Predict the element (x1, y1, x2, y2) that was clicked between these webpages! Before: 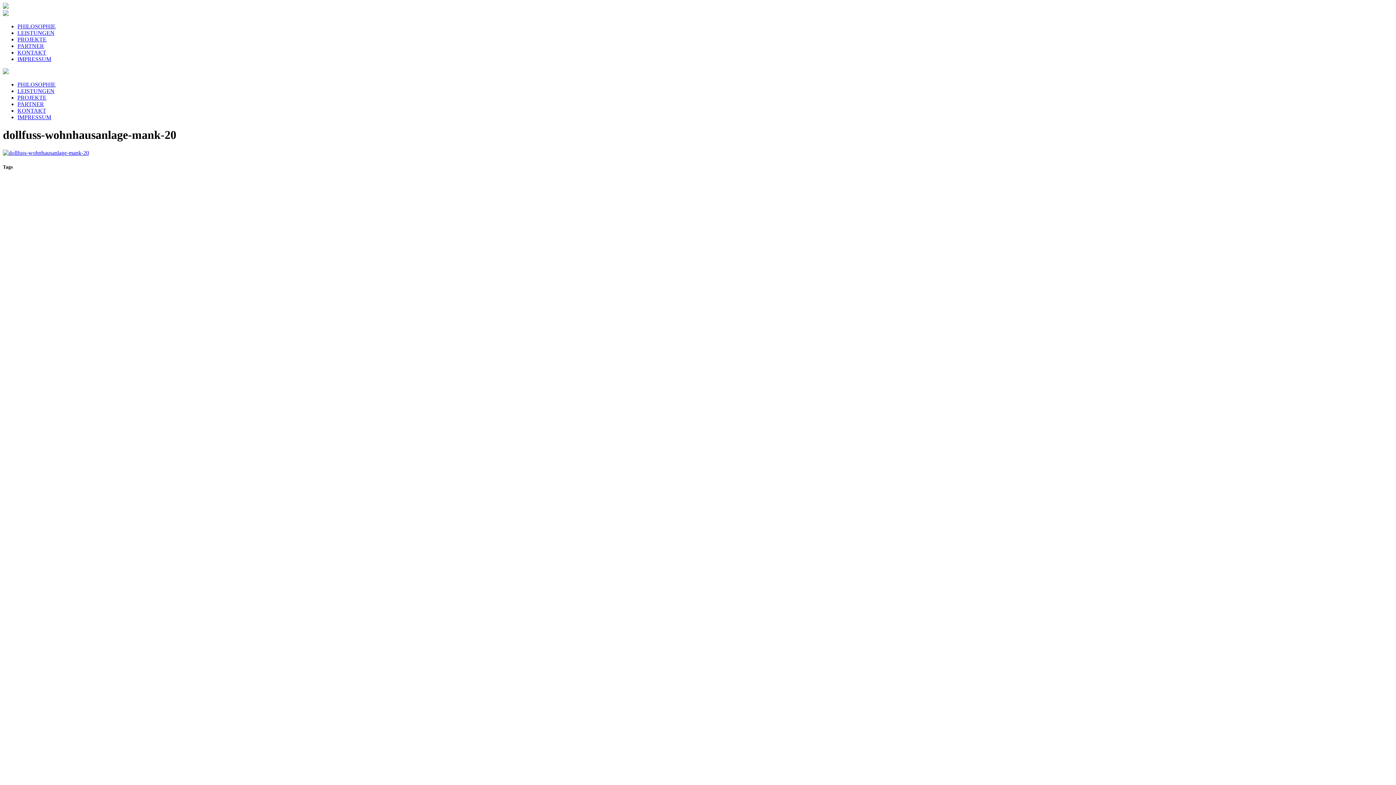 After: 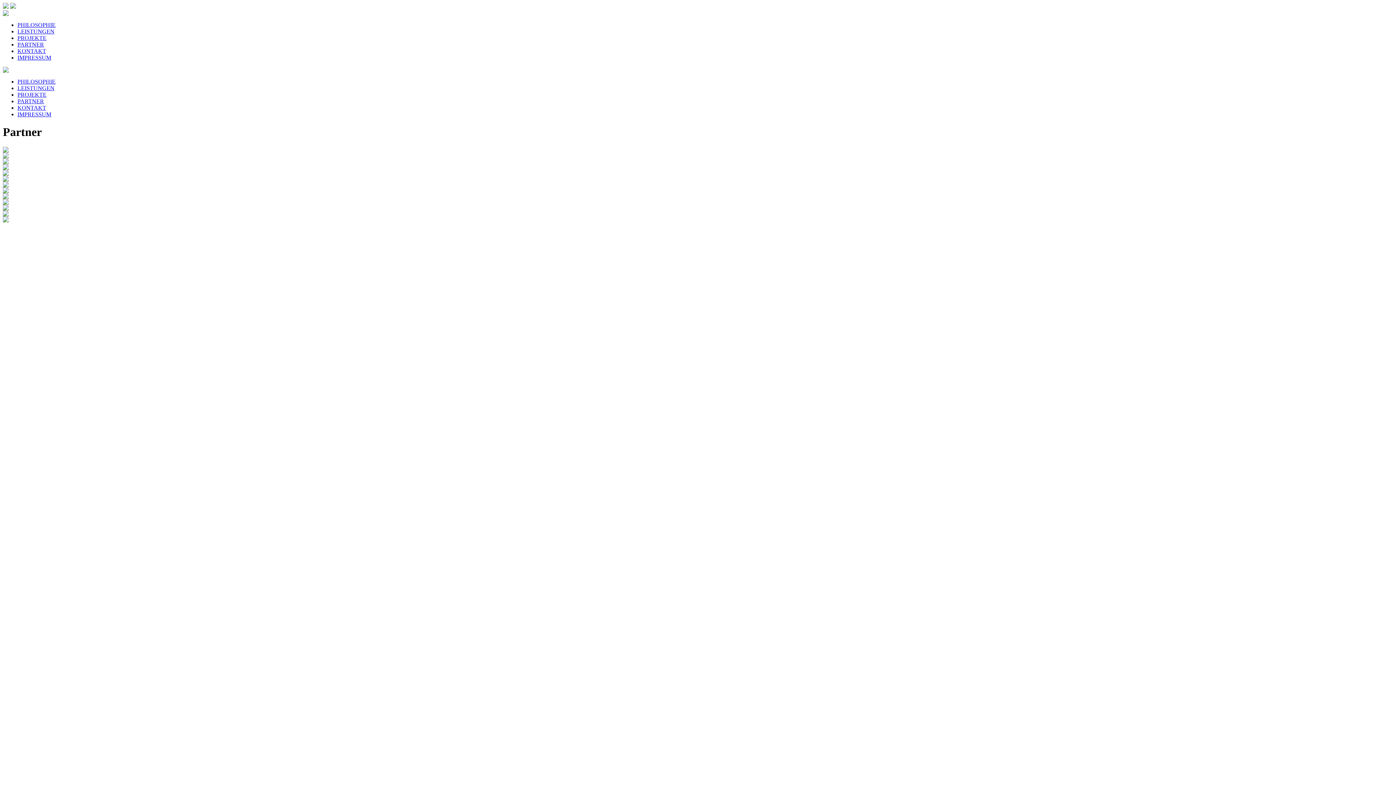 Action: label: PARTNER bbox: (17, 42, 44, 49)